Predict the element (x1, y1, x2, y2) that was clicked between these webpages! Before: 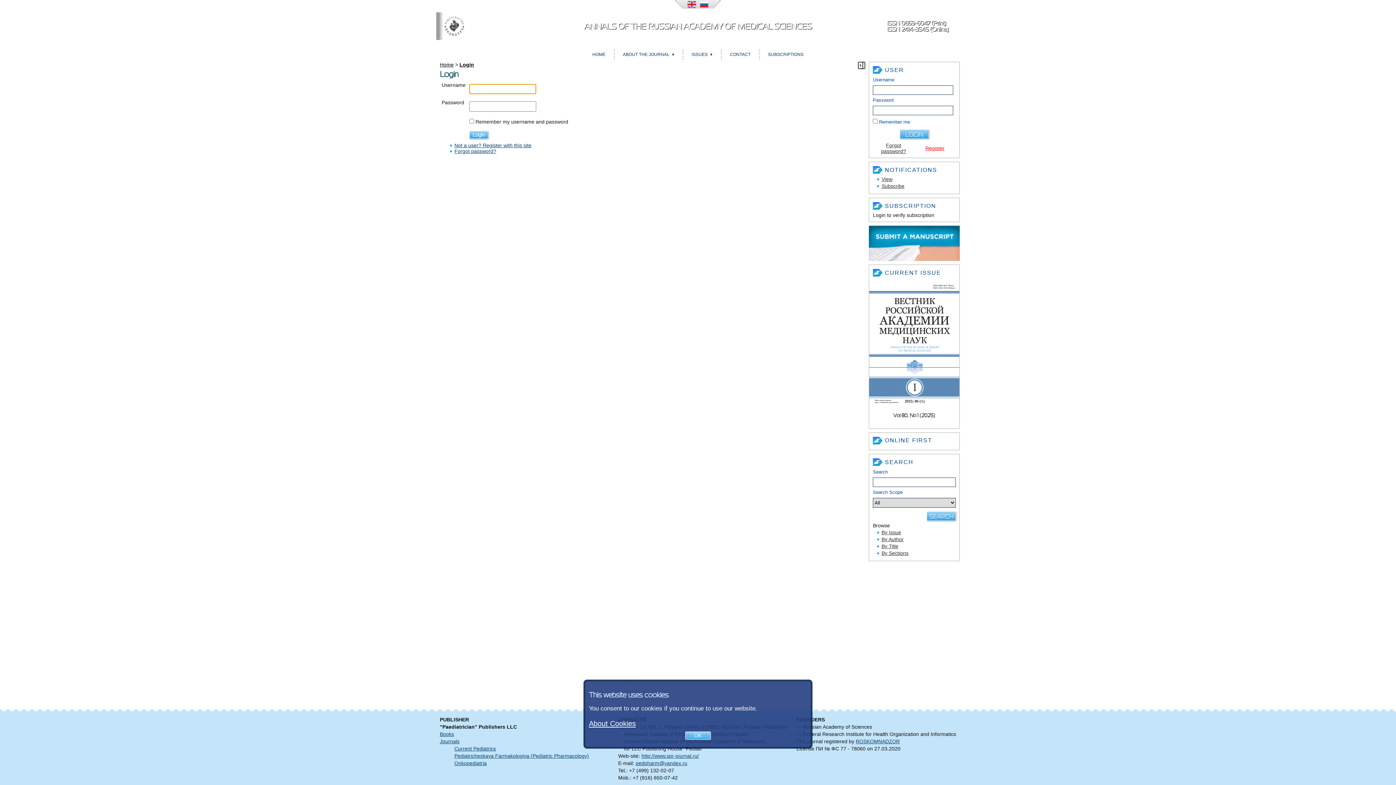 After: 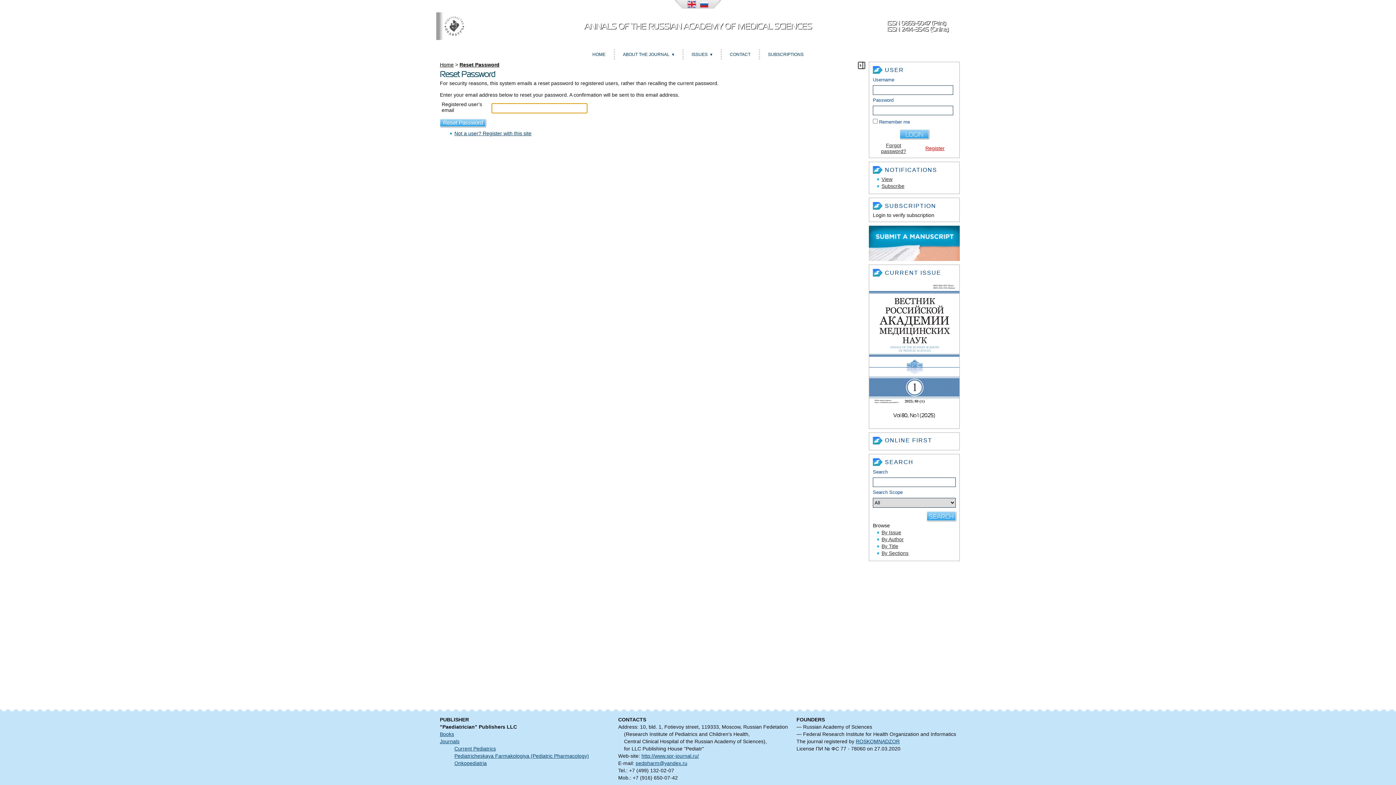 Action: label: Forgot password? bbox: (454, 148, 496, 154)